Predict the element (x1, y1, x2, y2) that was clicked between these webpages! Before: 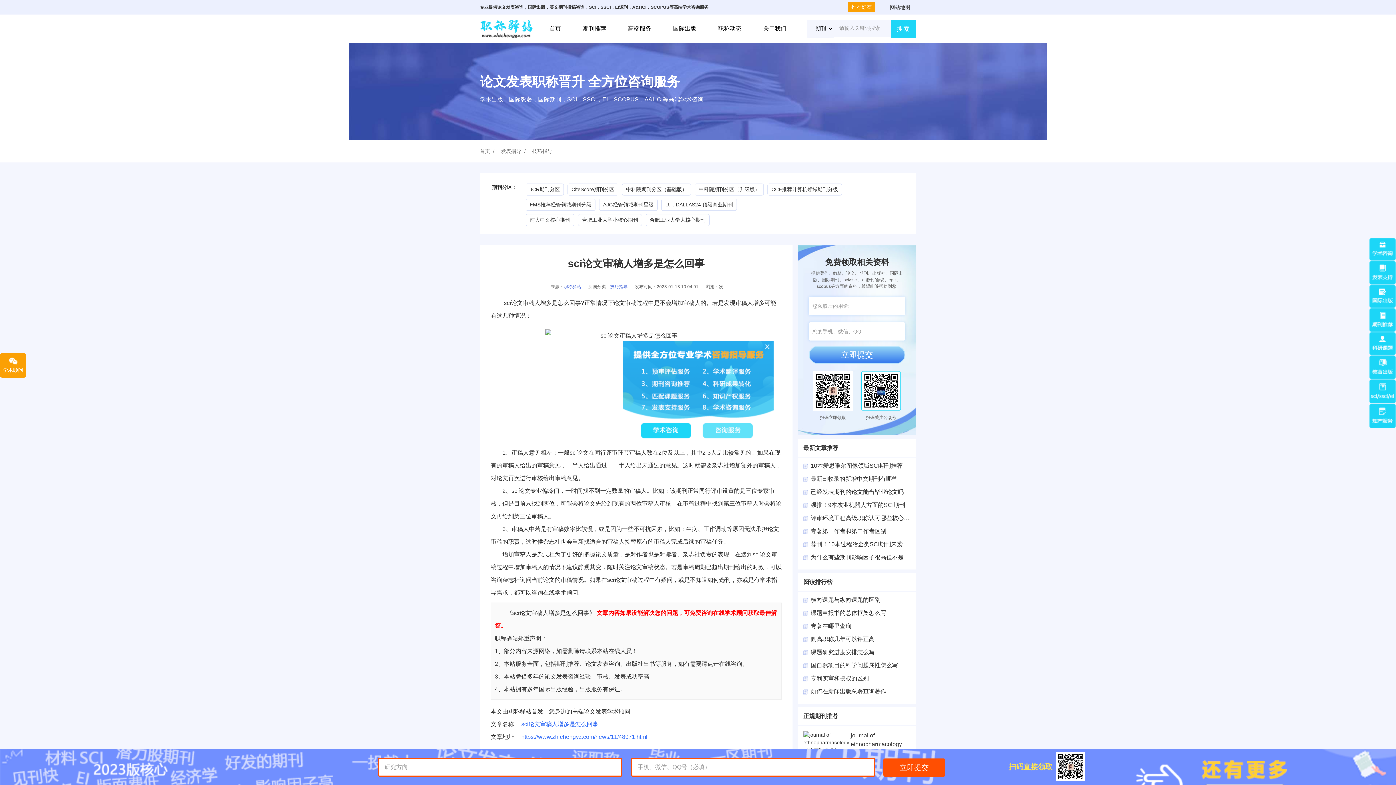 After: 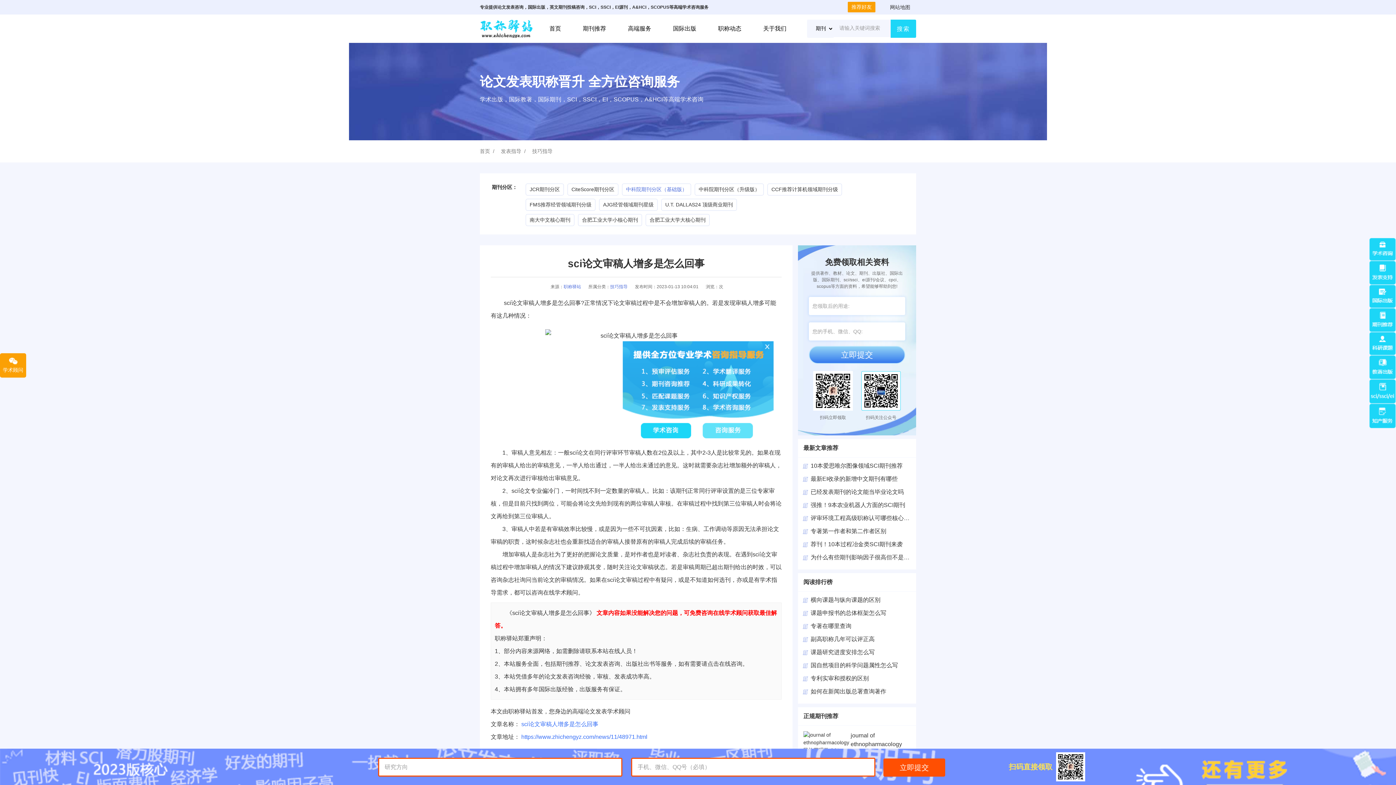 Action: bbox: (622, 183, 691, 195) label: 中科院期刊分区（基础版）